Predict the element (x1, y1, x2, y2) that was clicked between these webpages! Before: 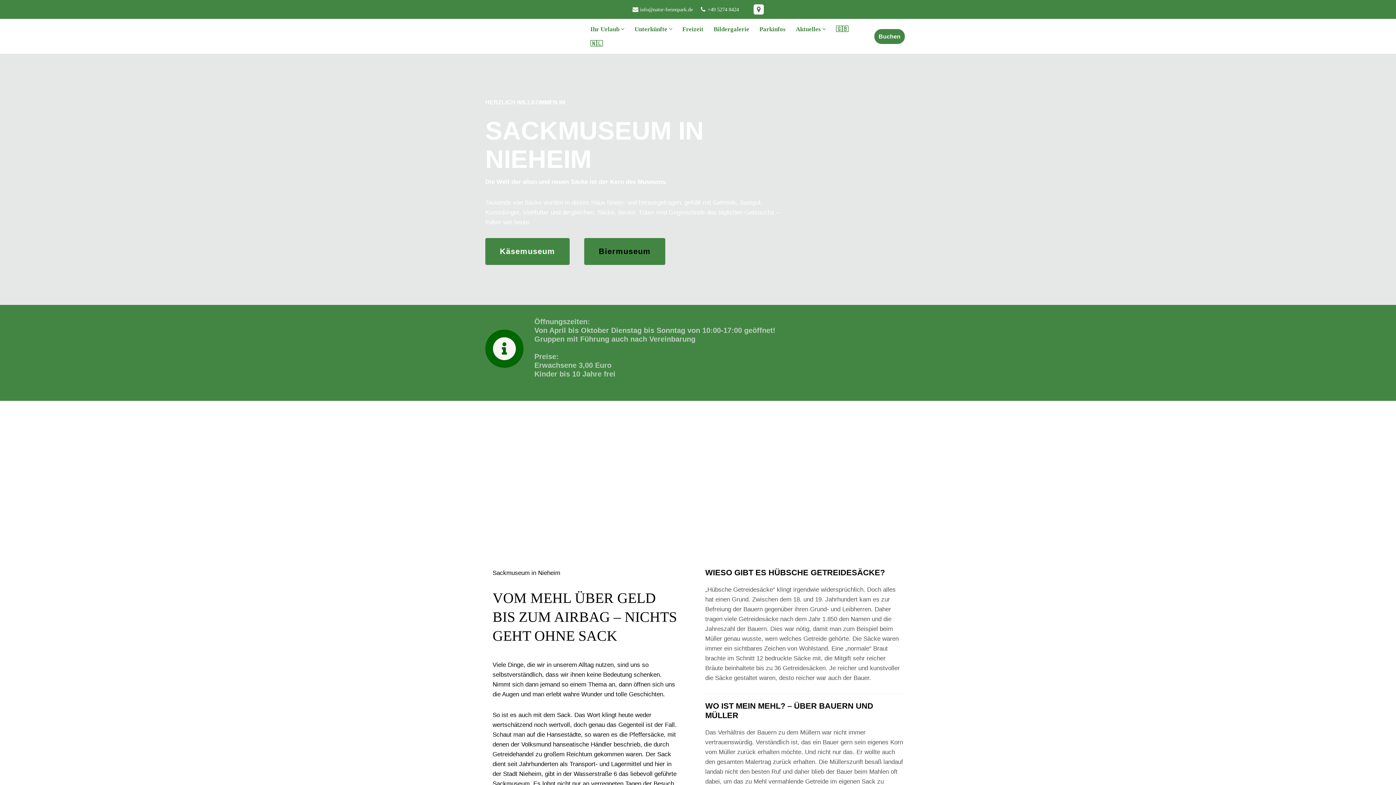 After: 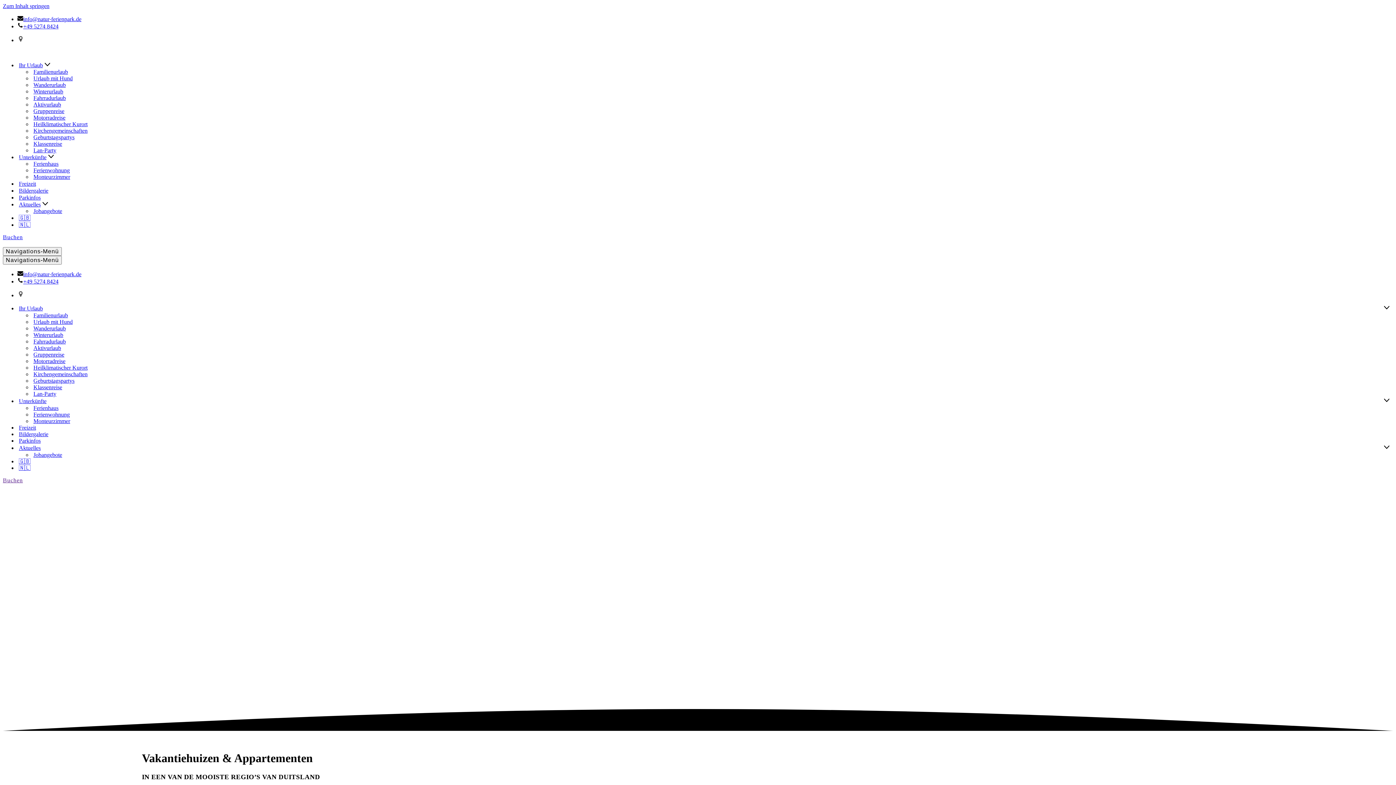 Action: bbox: (590, 36, 602, 50) label: 🇳🇱